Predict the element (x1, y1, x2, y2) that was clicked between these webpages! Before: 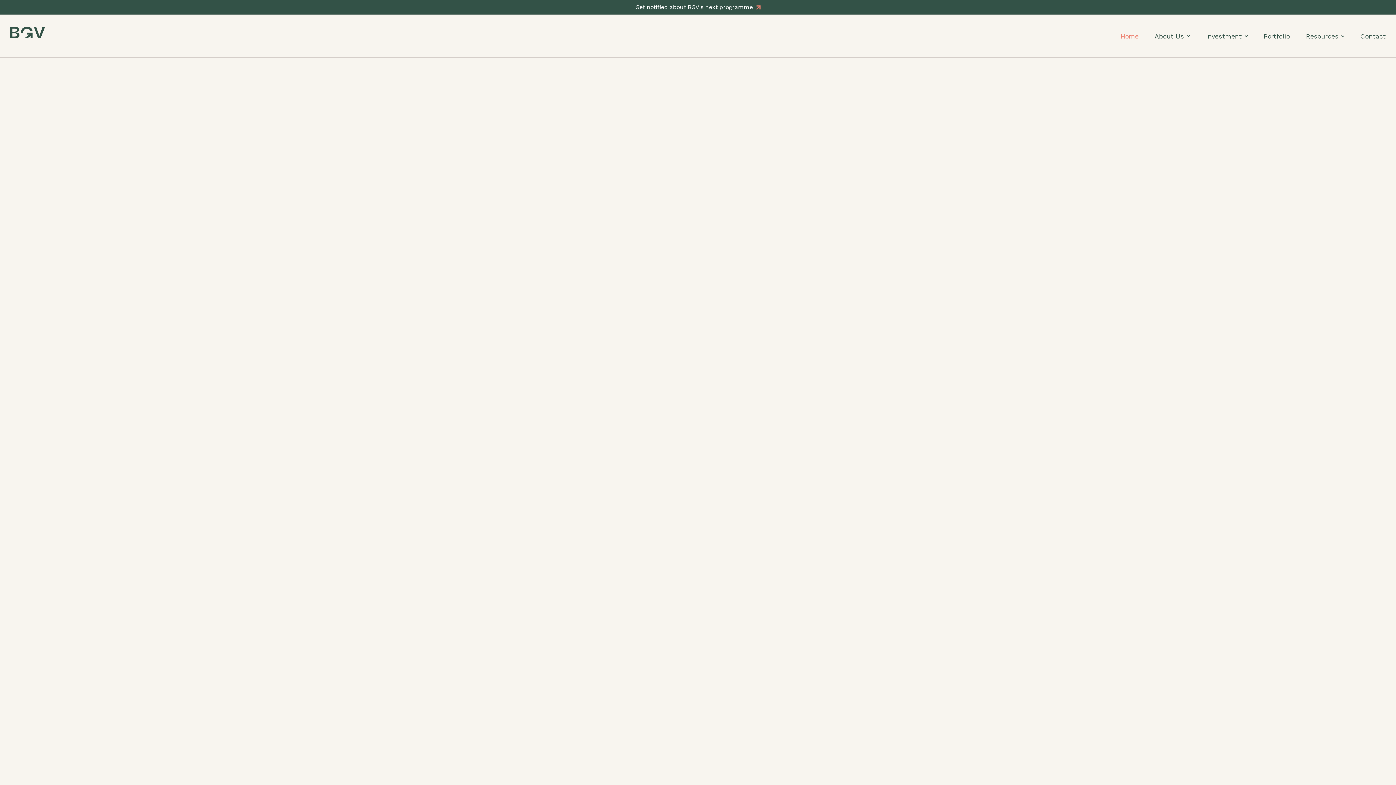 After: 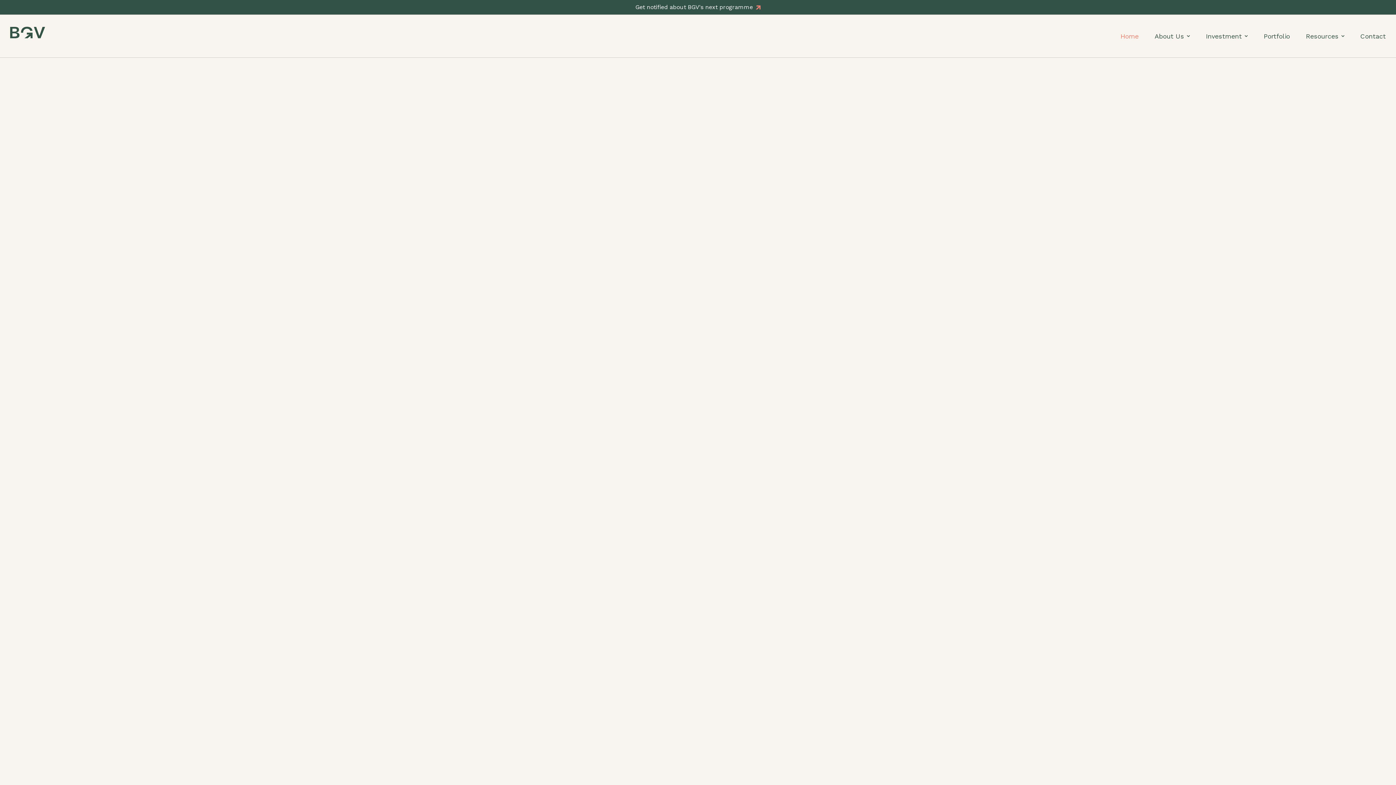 Action: bbox: (1120, 14, 1138, 57) label: Home